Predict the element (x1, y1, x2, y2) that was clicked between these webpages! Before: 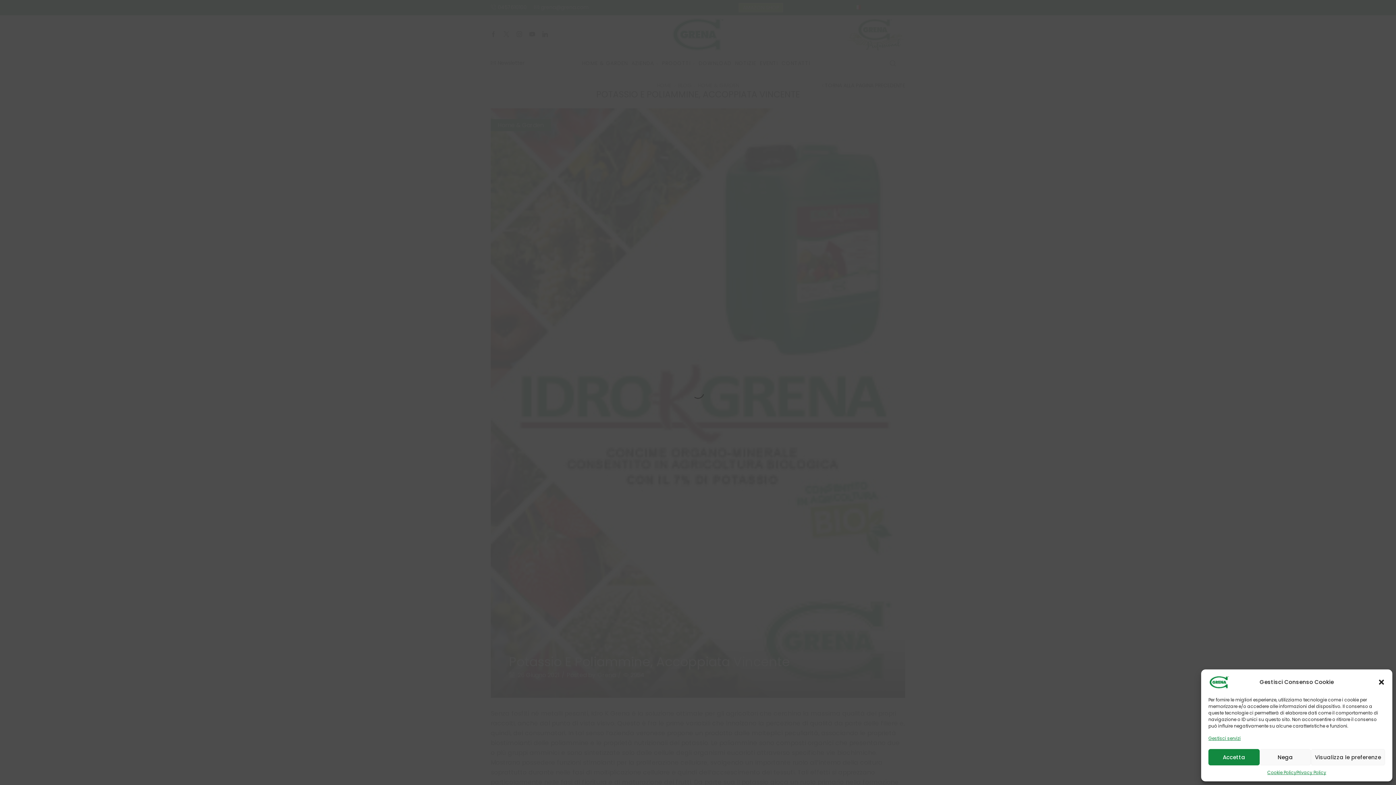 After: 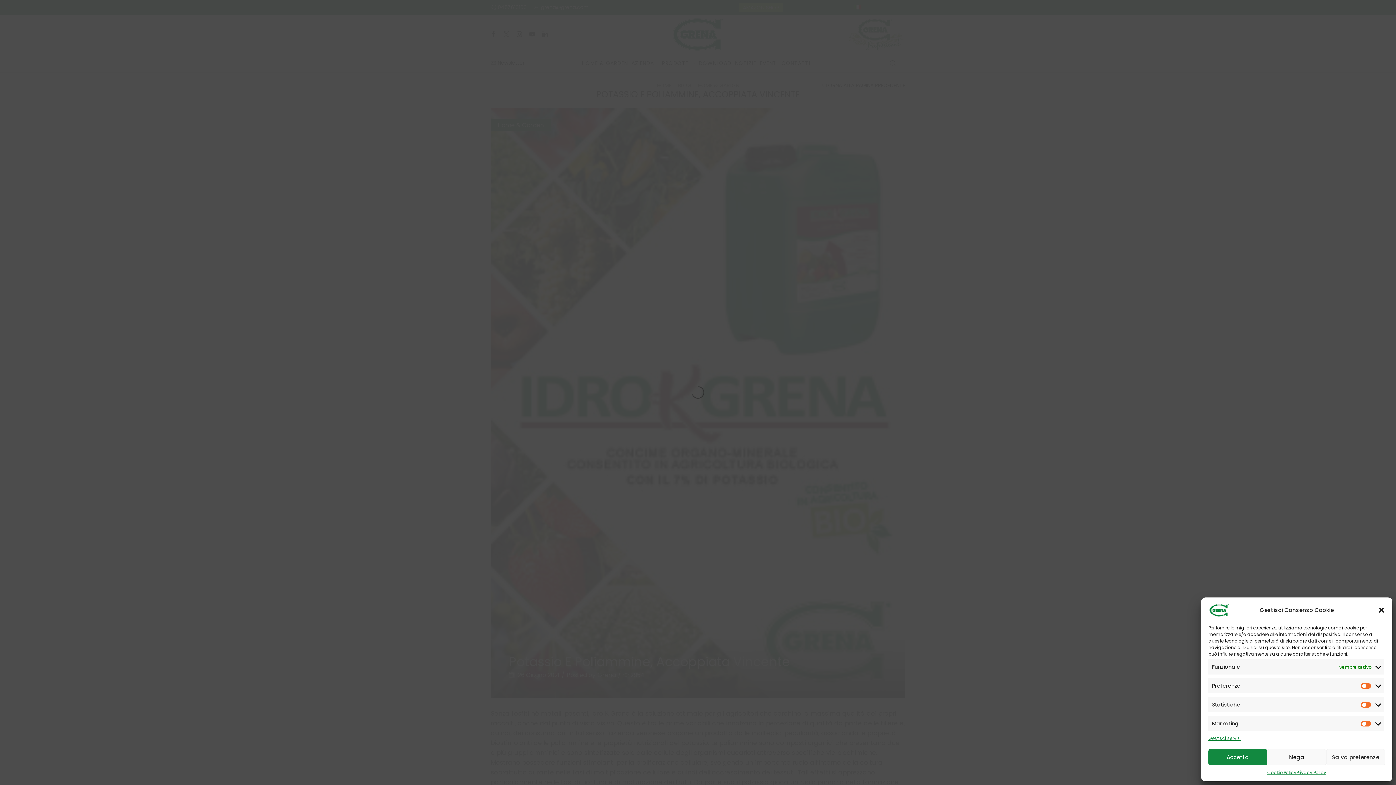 Action: bbox: (1311, 749, 1385, 765) label: Visualizza le preferenze